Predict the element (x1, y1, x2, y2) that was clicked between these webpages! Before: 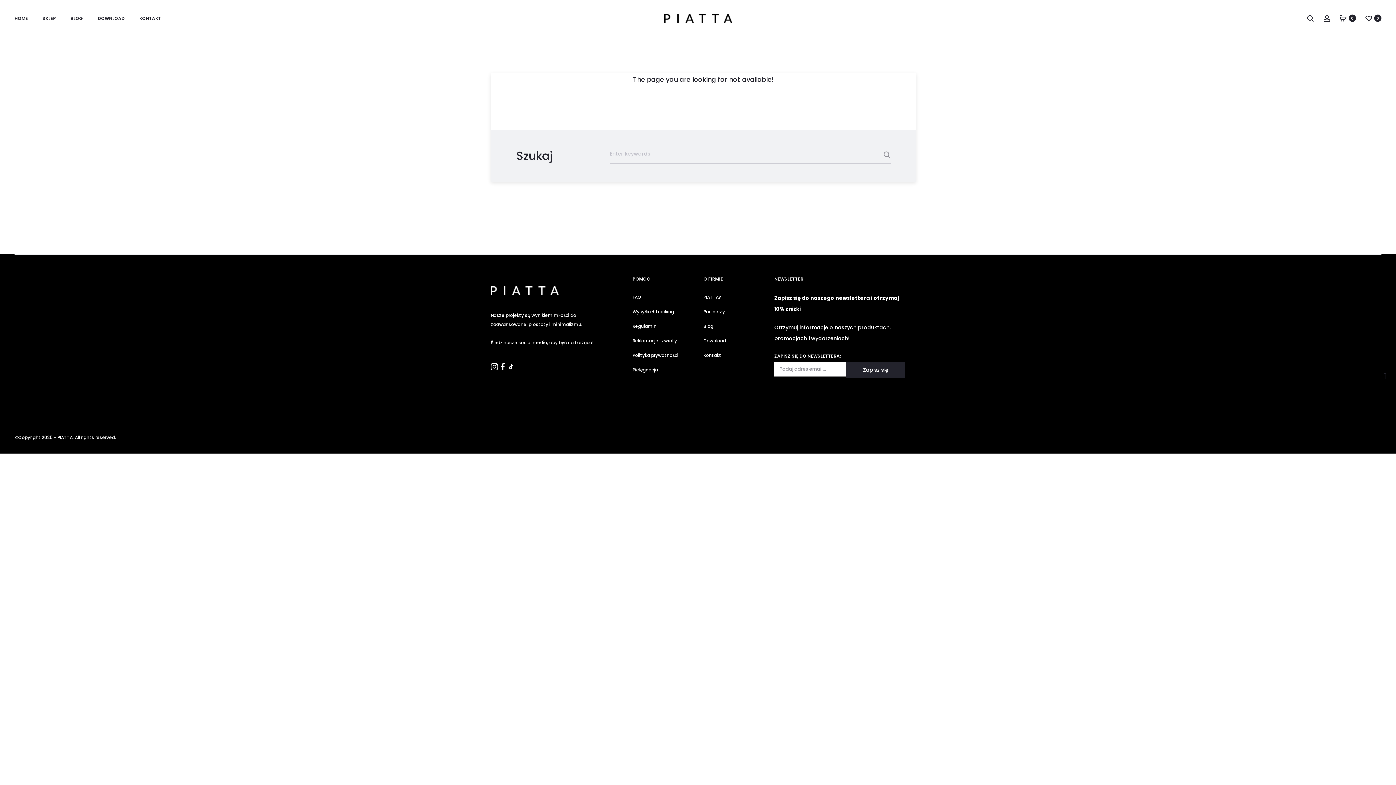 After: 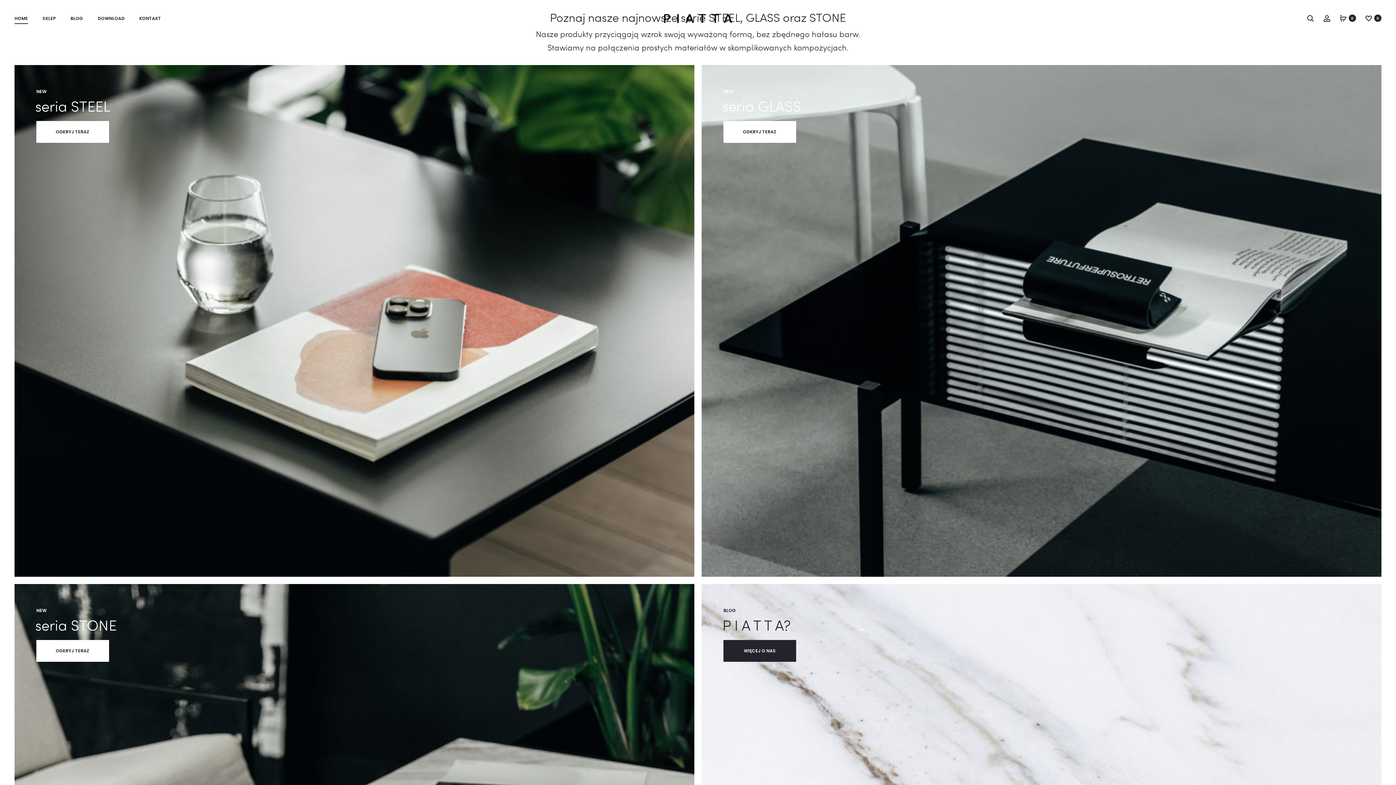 Action: label: HOME bbox: (14, 13, 28, 22)